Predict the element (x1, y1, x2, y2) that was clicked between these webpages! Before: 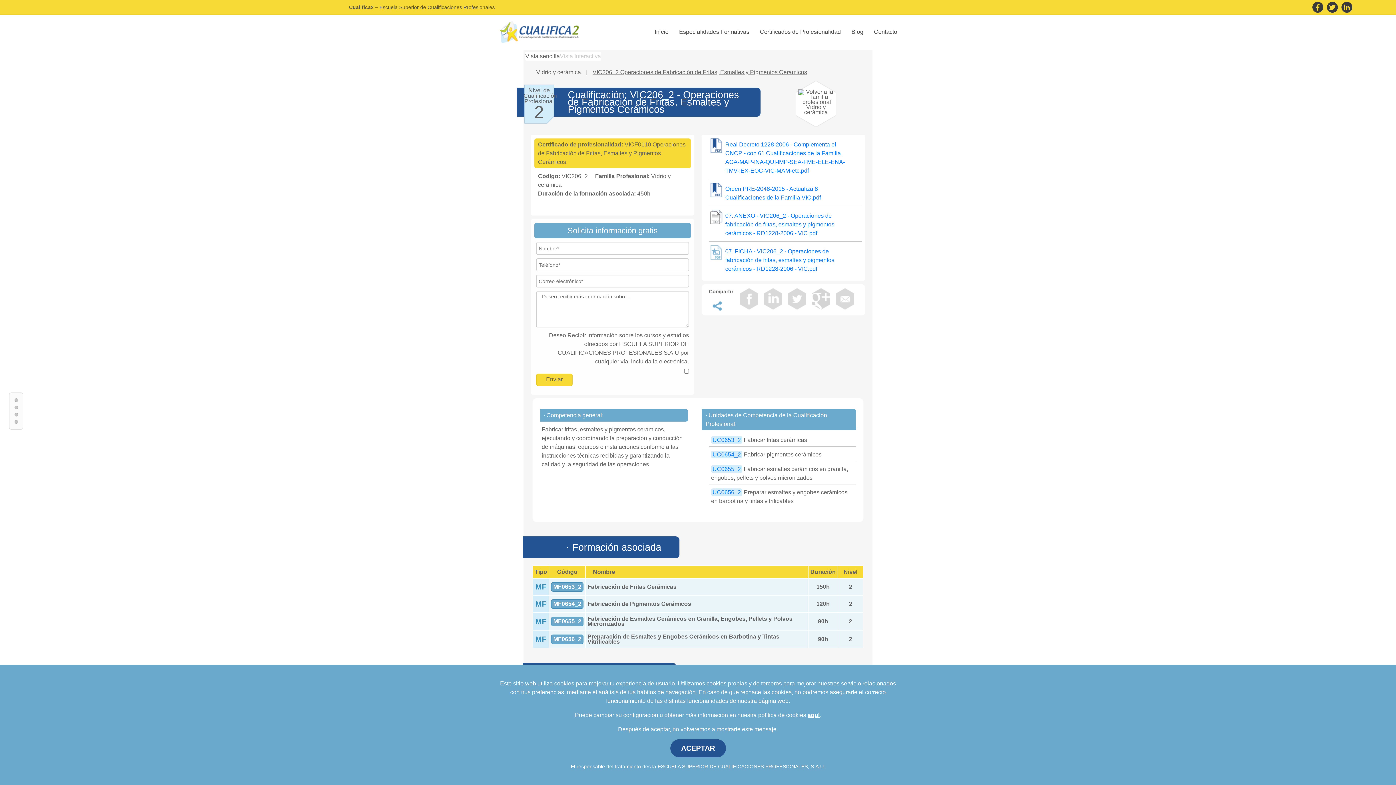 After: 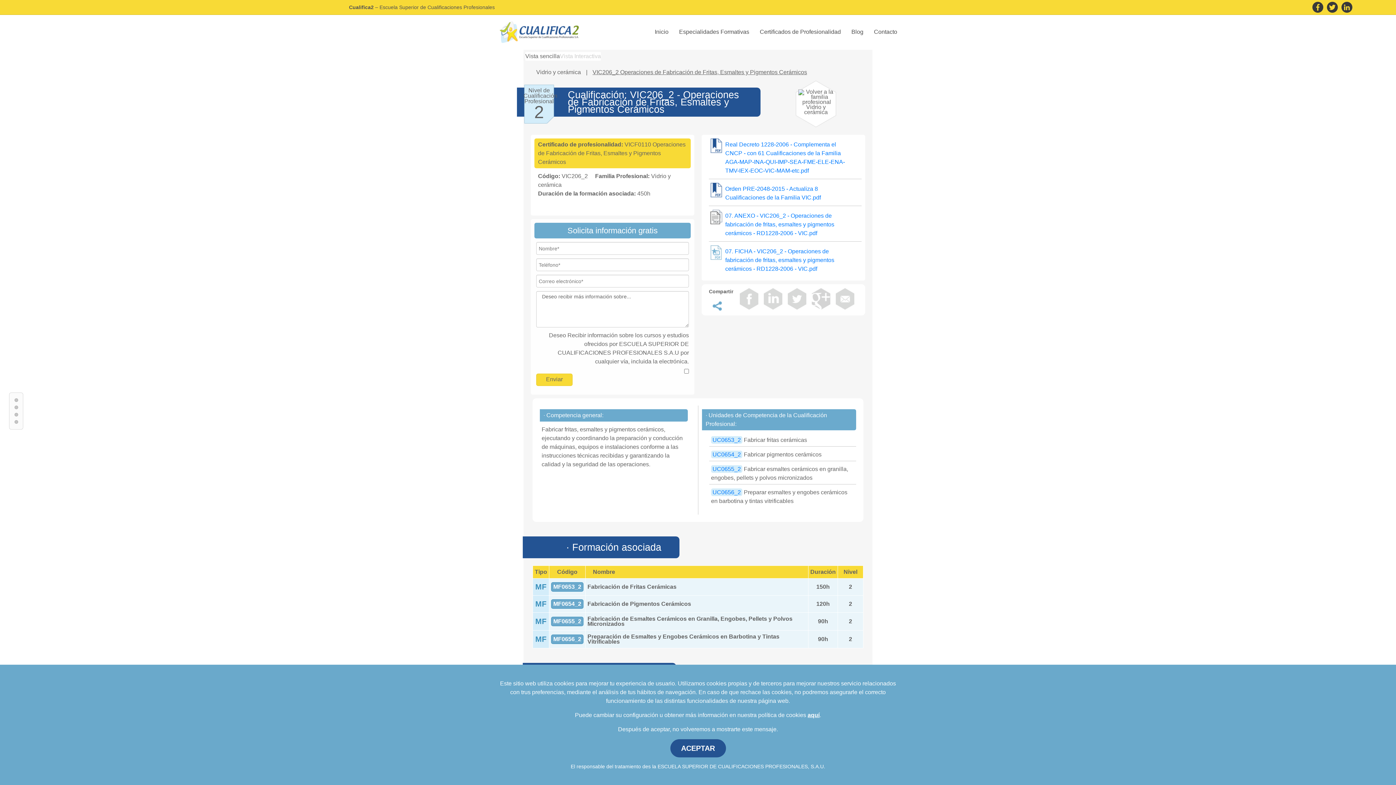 Action: label: | bbox: (582, 69, 587, 75)